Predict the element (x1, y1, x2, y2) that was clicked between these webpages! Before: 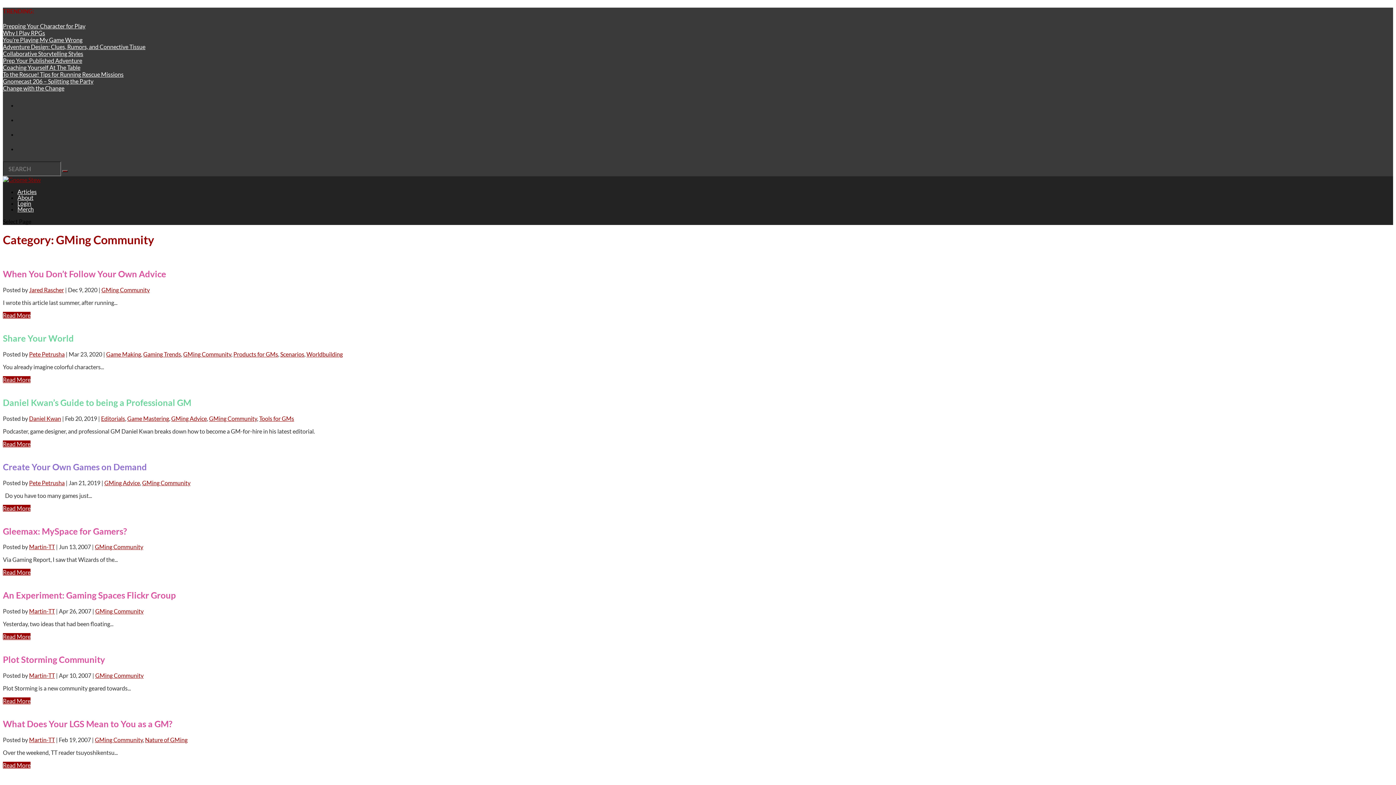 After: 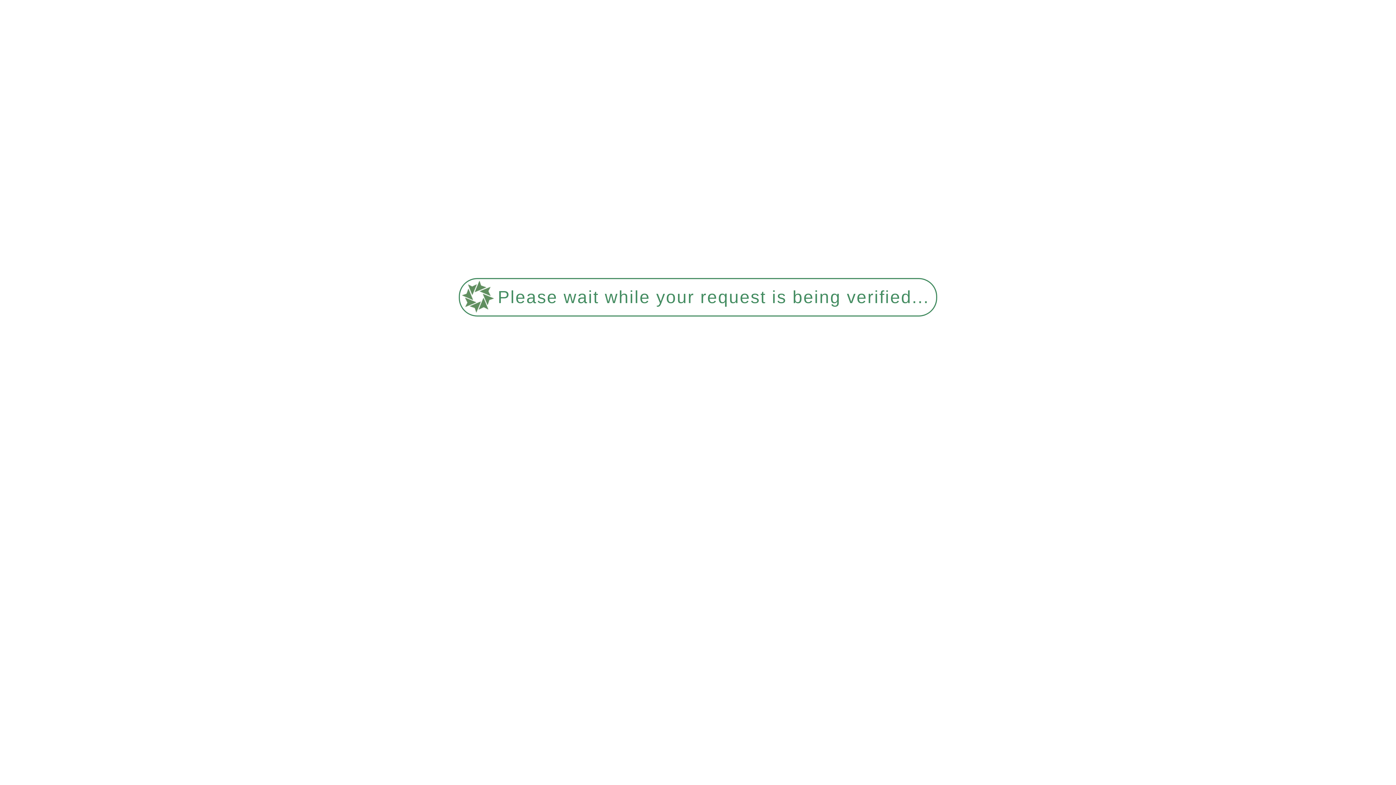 Action: label: Change with the Change bbox: (2, 84, 64, 91)